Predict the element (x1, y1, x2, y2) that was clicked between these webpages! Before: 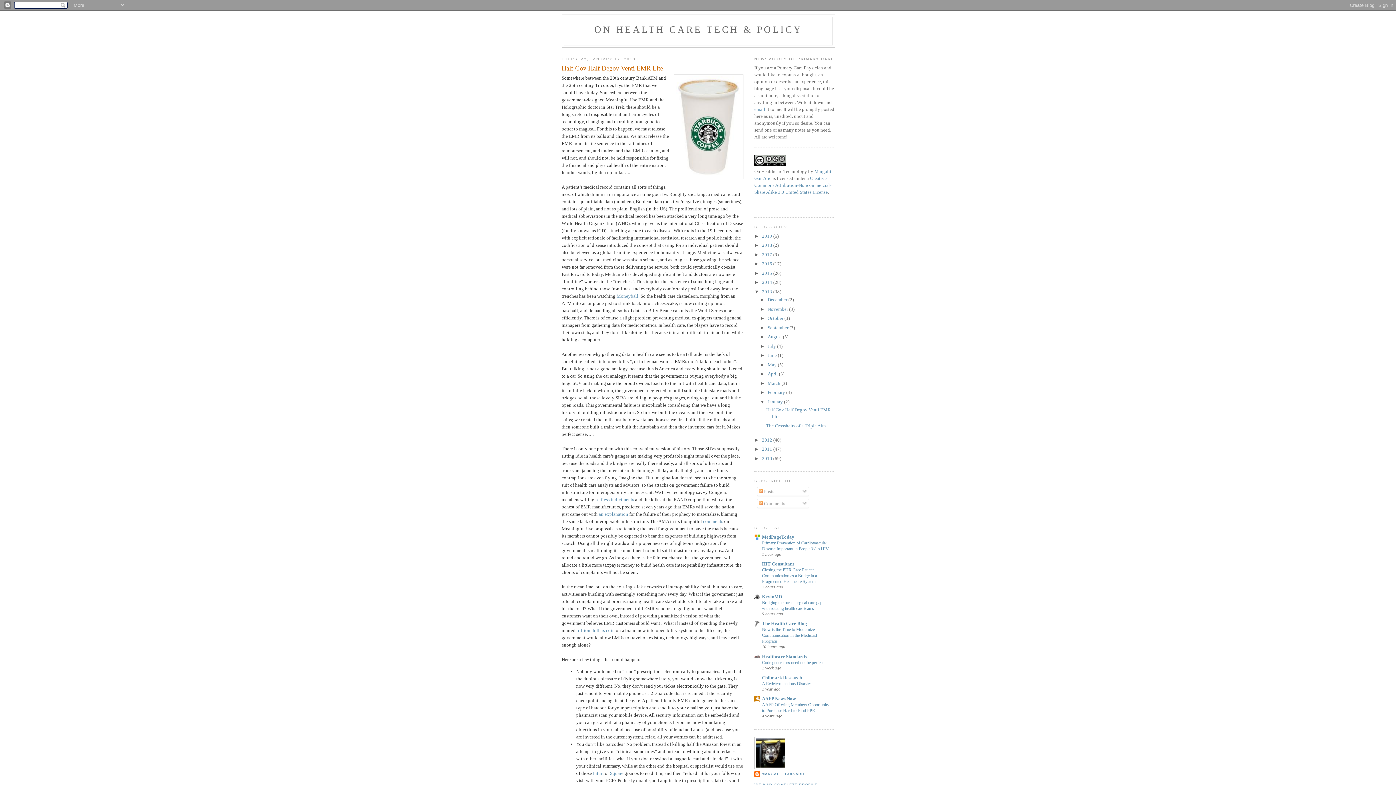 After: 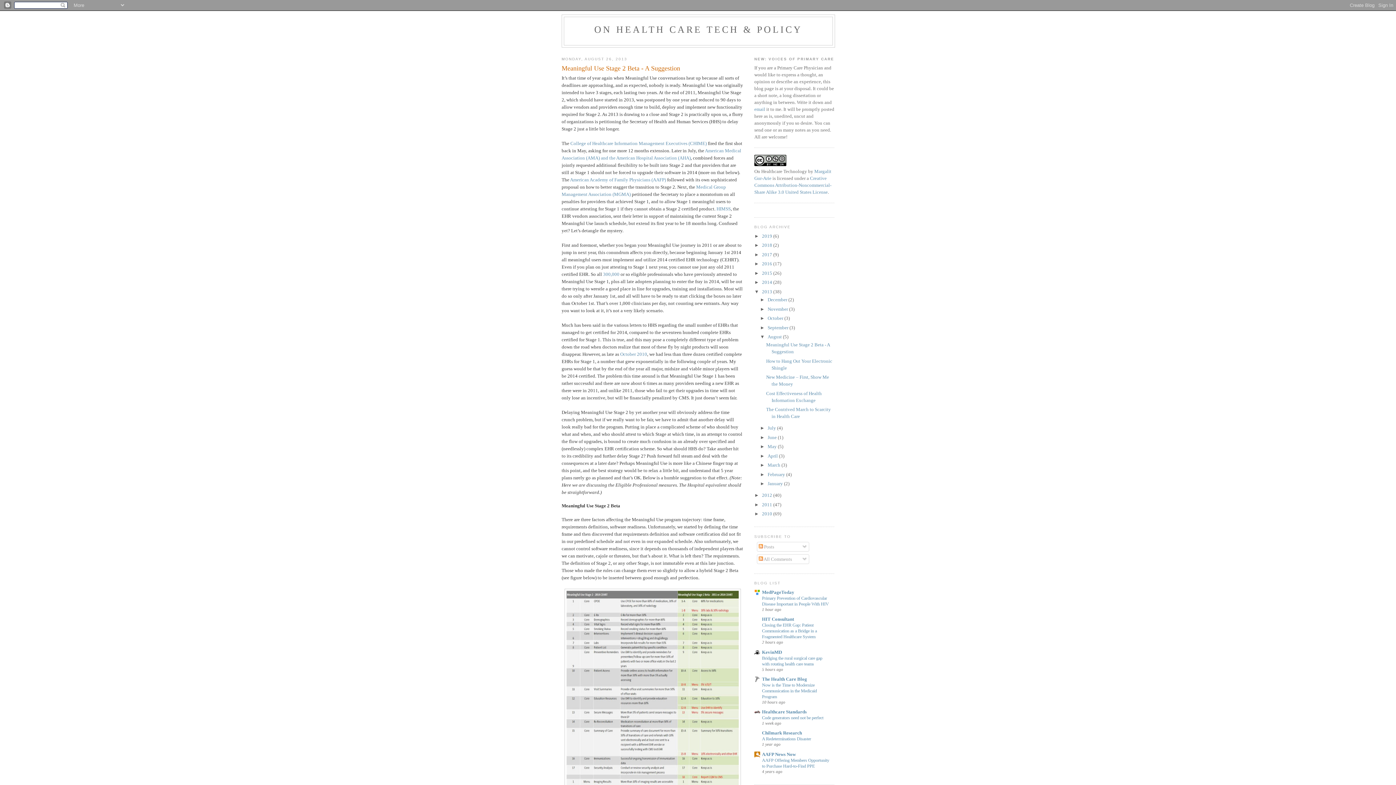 Action: label: August  bbox: (767, 334, 783, 339)